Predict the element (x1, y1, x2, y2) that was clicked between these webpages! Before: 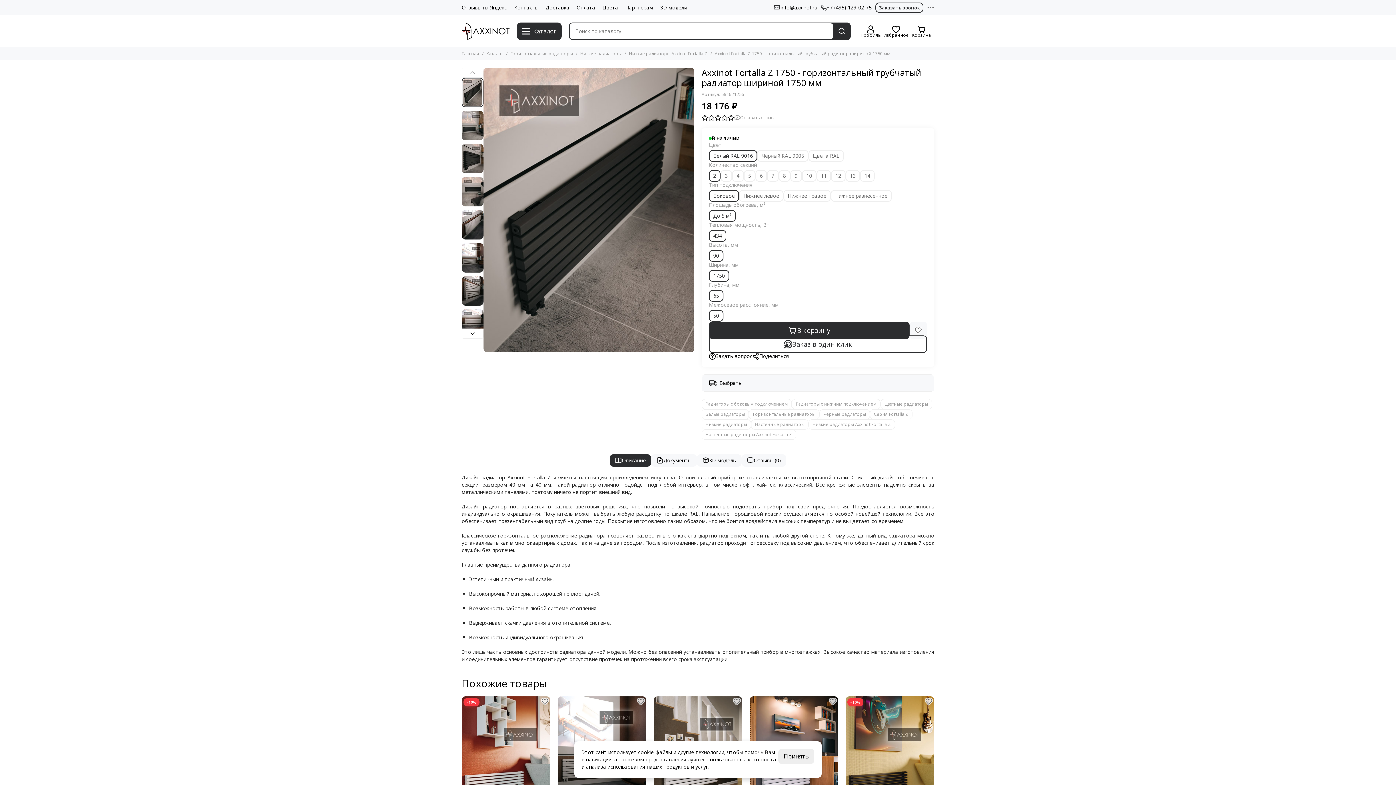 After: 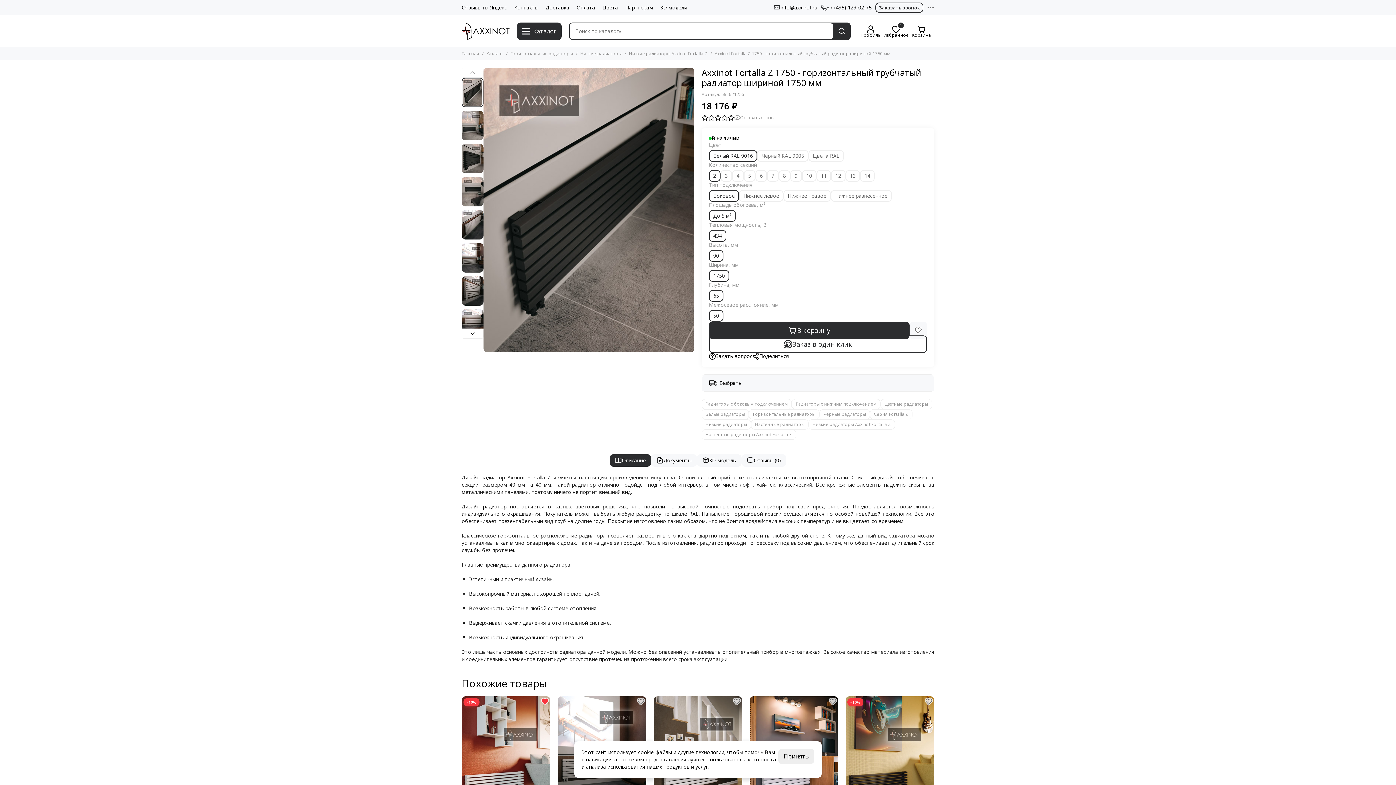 Action: bbox: (539, 696, 550, 707) label: Избранное